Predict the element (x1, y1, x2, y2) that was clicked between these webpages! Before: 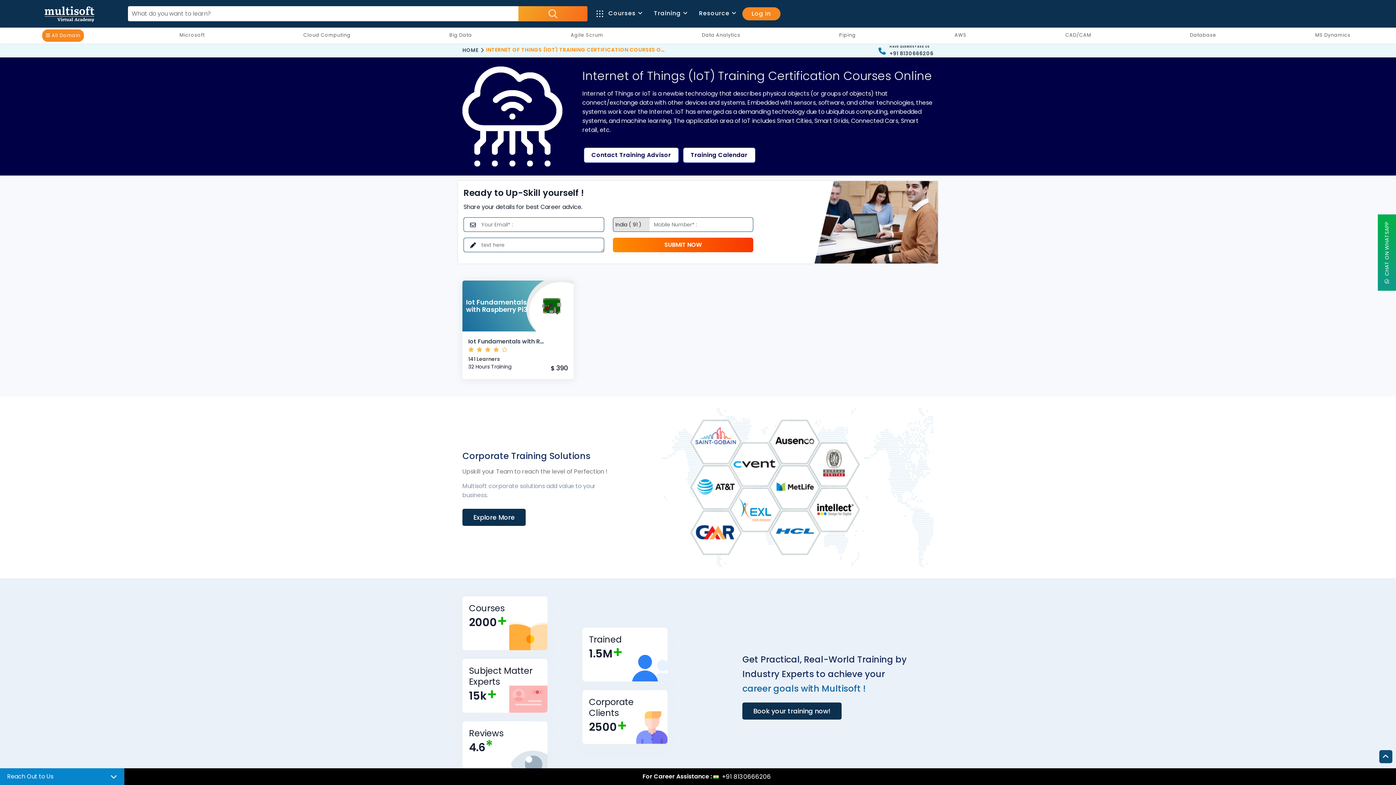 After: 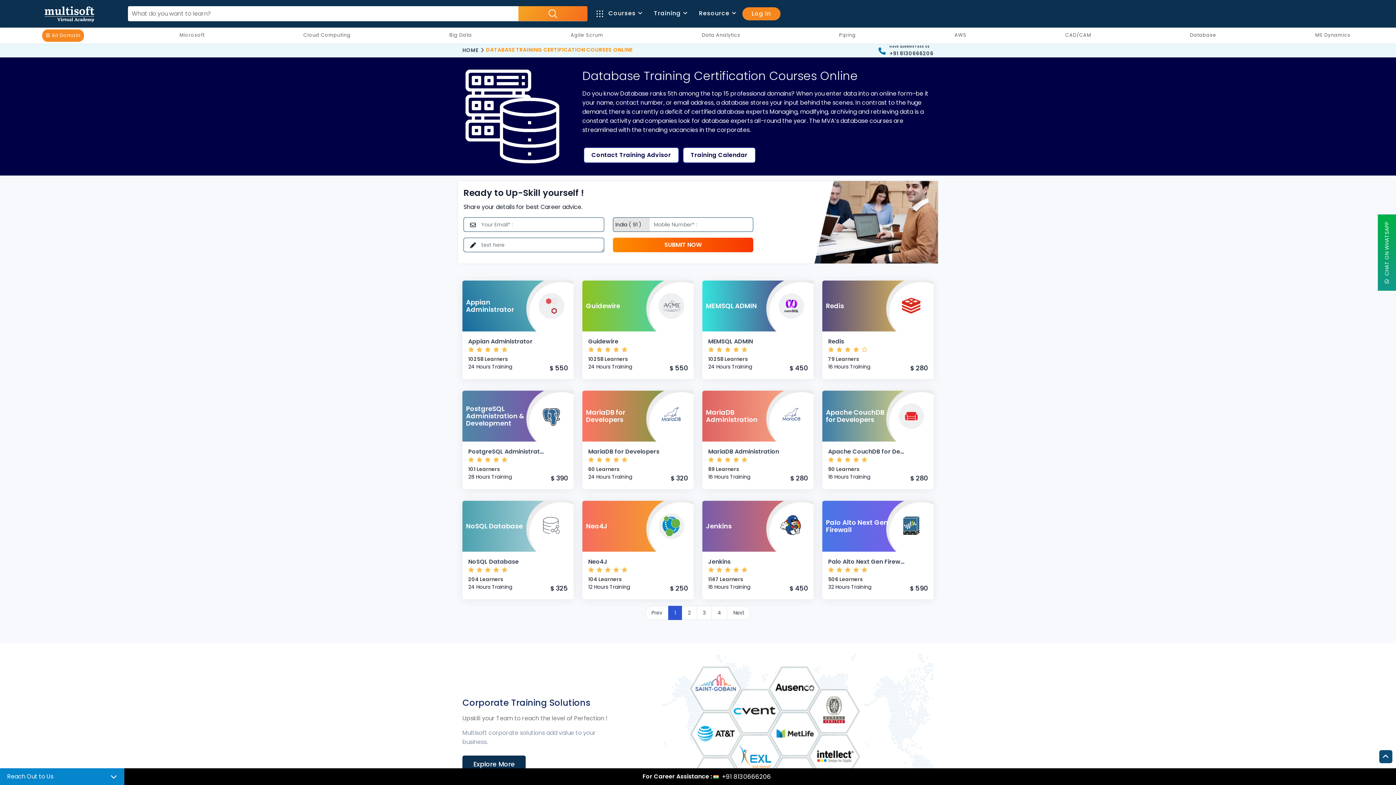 Action: label: Database bbox: (1186, 29, 1220, 41)